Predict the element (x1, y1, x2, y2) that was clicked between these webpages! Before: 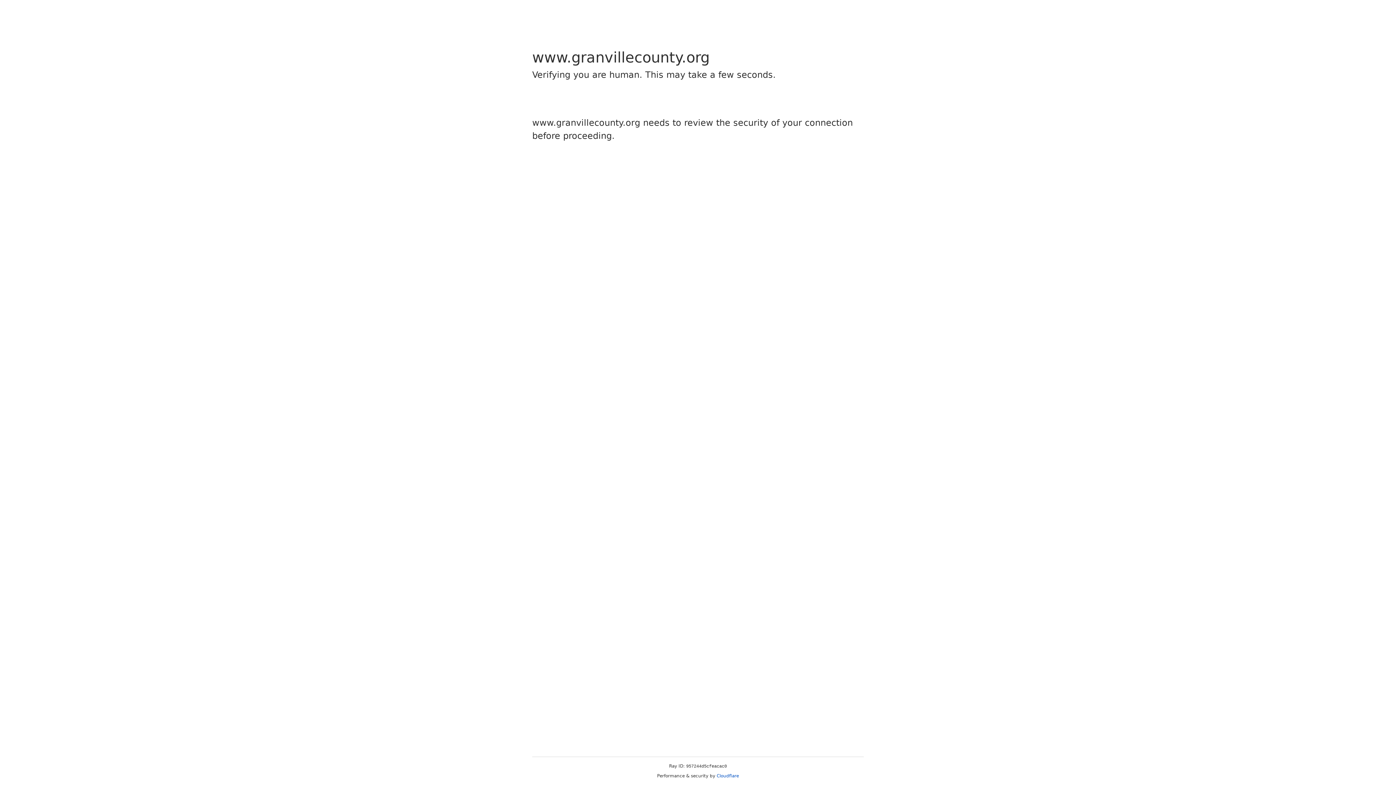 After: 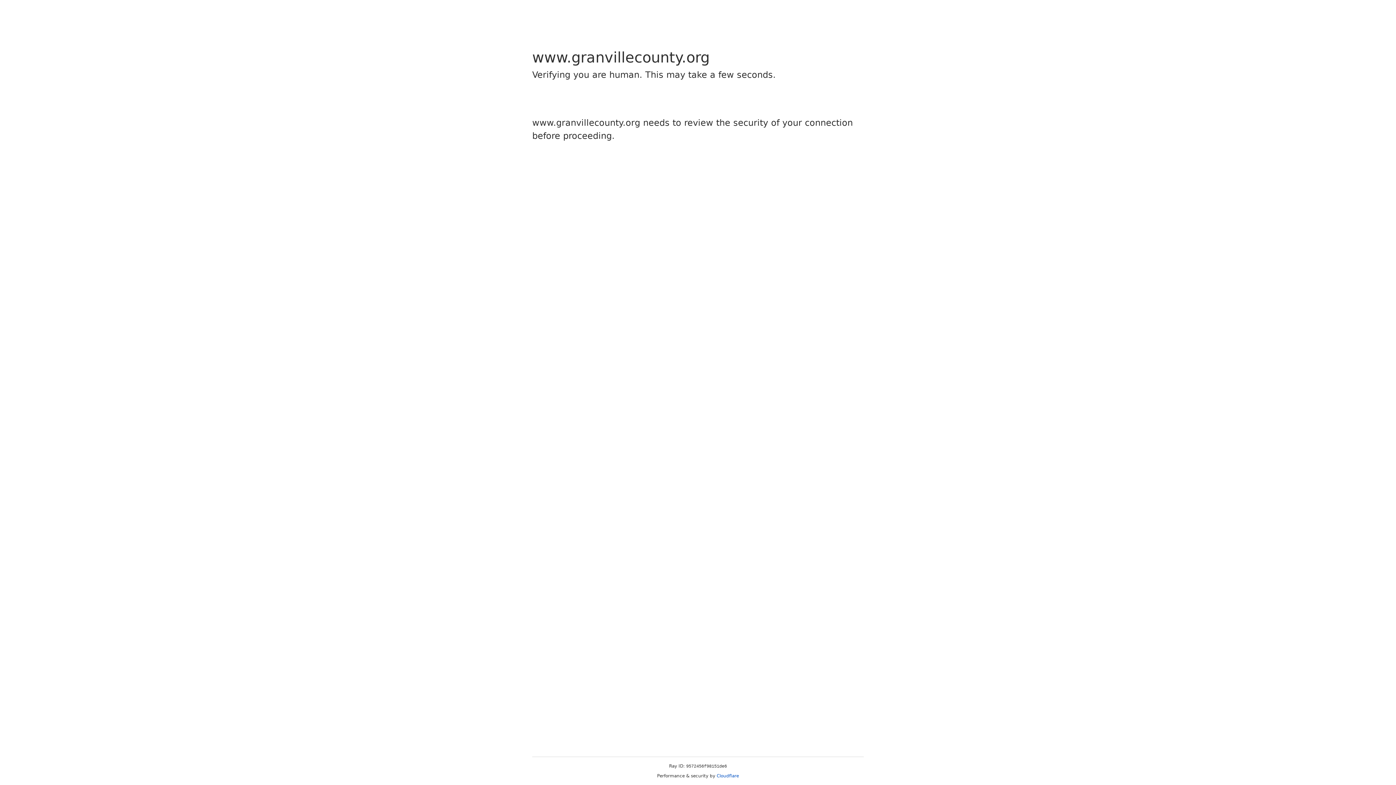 Action: label: Cloudflare bbox: (716, 773, 739, 778)